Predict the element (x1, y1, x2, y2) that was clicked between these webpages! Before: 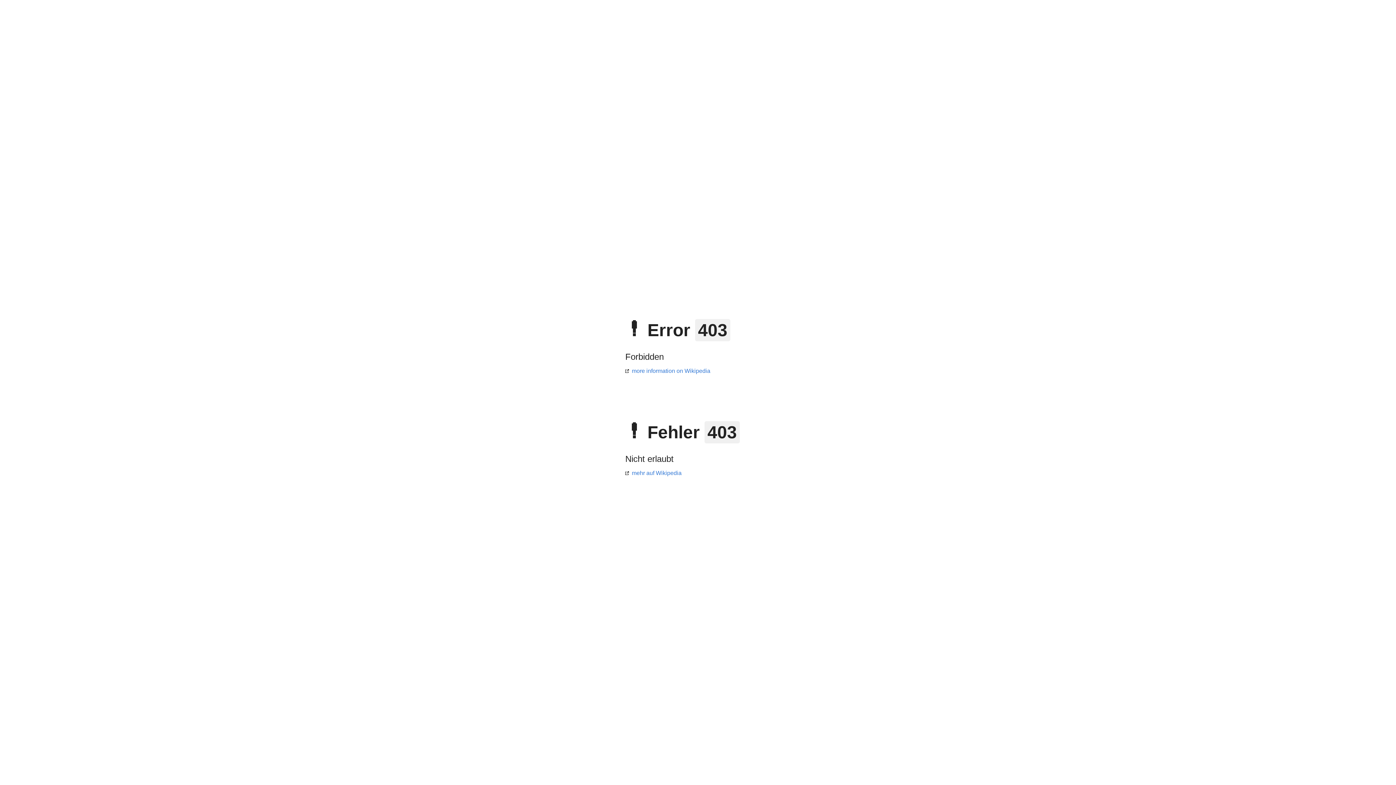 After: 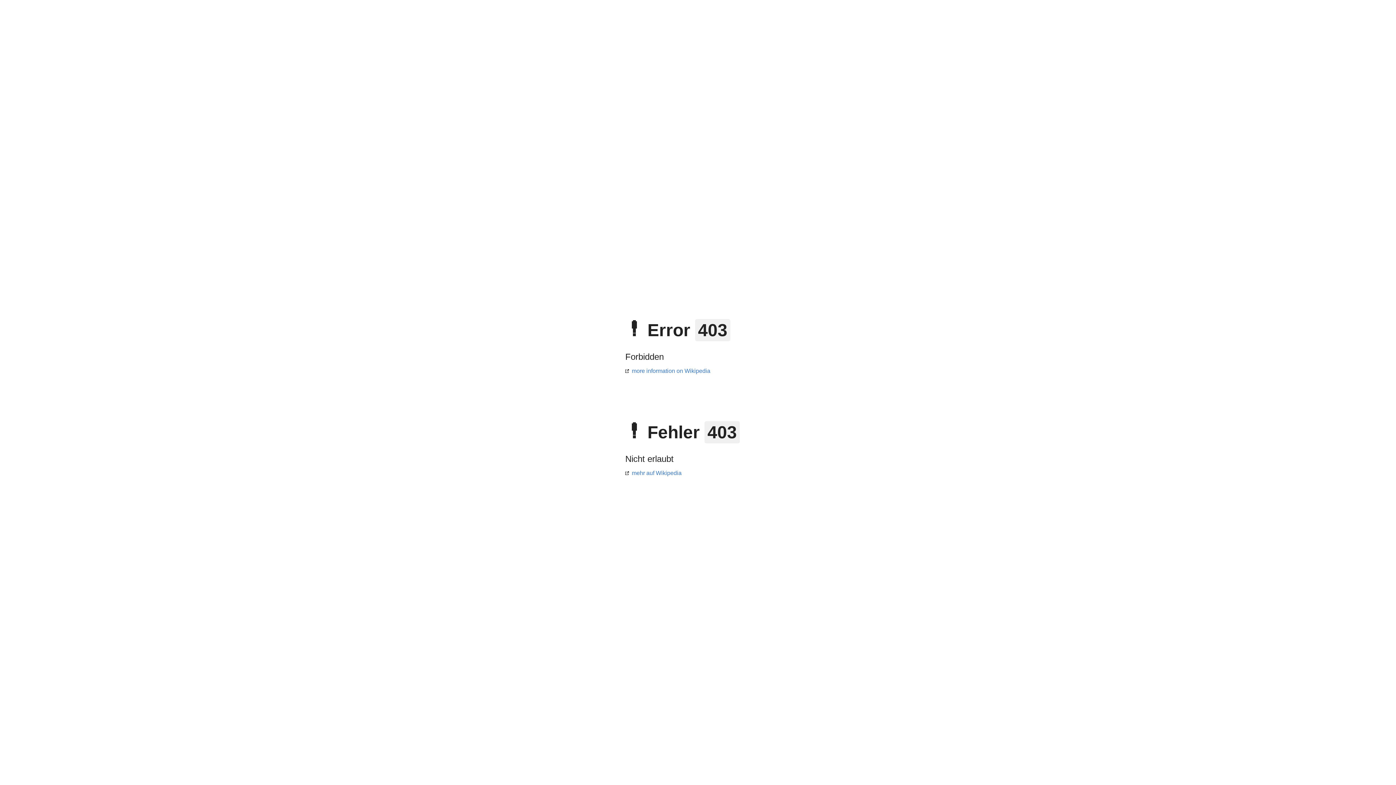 Action: label: mehr auf Wikipedia bbox: (625, 470, 681, 476)